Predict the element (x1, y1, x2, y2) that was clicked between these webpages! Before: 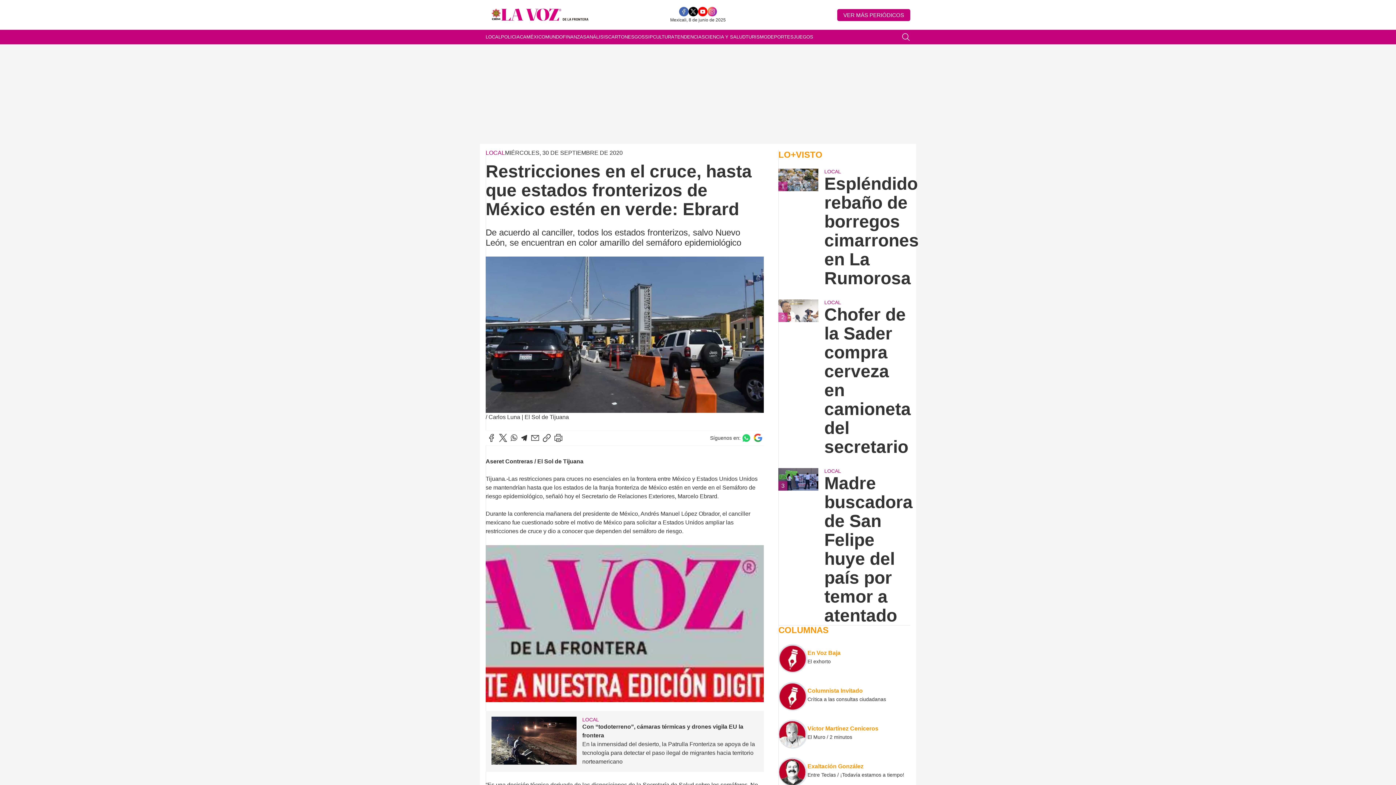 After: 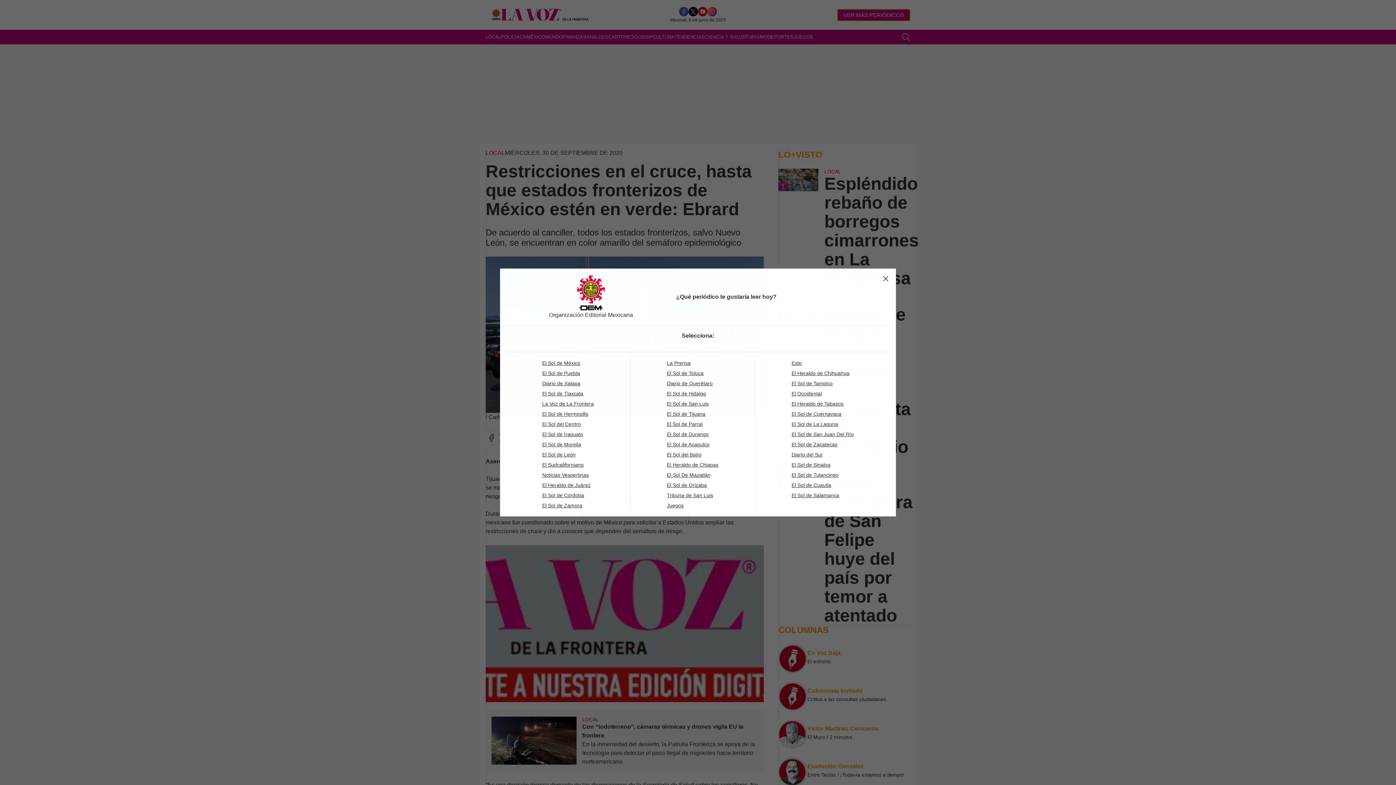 Action: bbox: (837, 8, 910, 20) label: VER MÁS PERIÓDICOS